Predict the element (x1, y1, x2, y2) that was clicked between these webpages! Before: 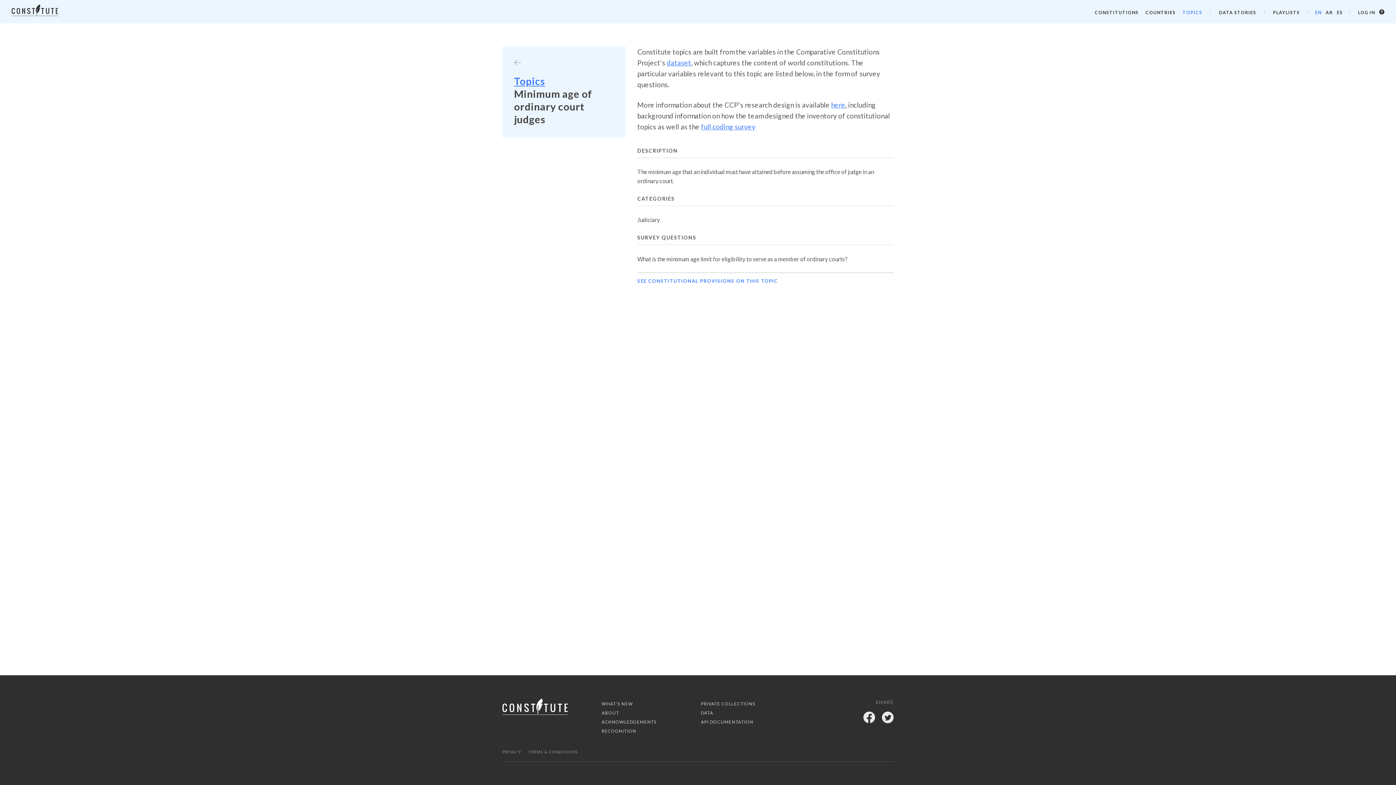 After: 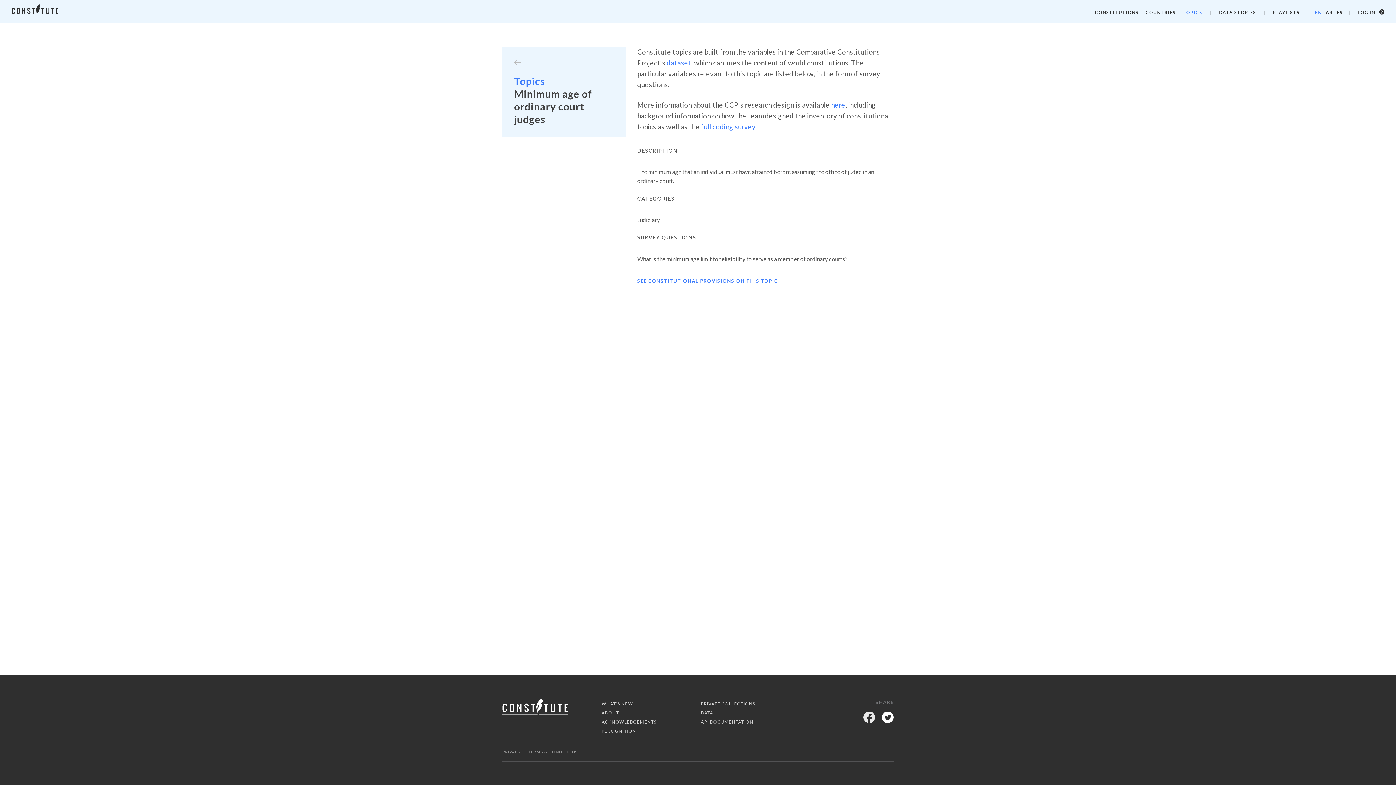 Action: bbox: (882, 709, 893, 727) label: Twitter